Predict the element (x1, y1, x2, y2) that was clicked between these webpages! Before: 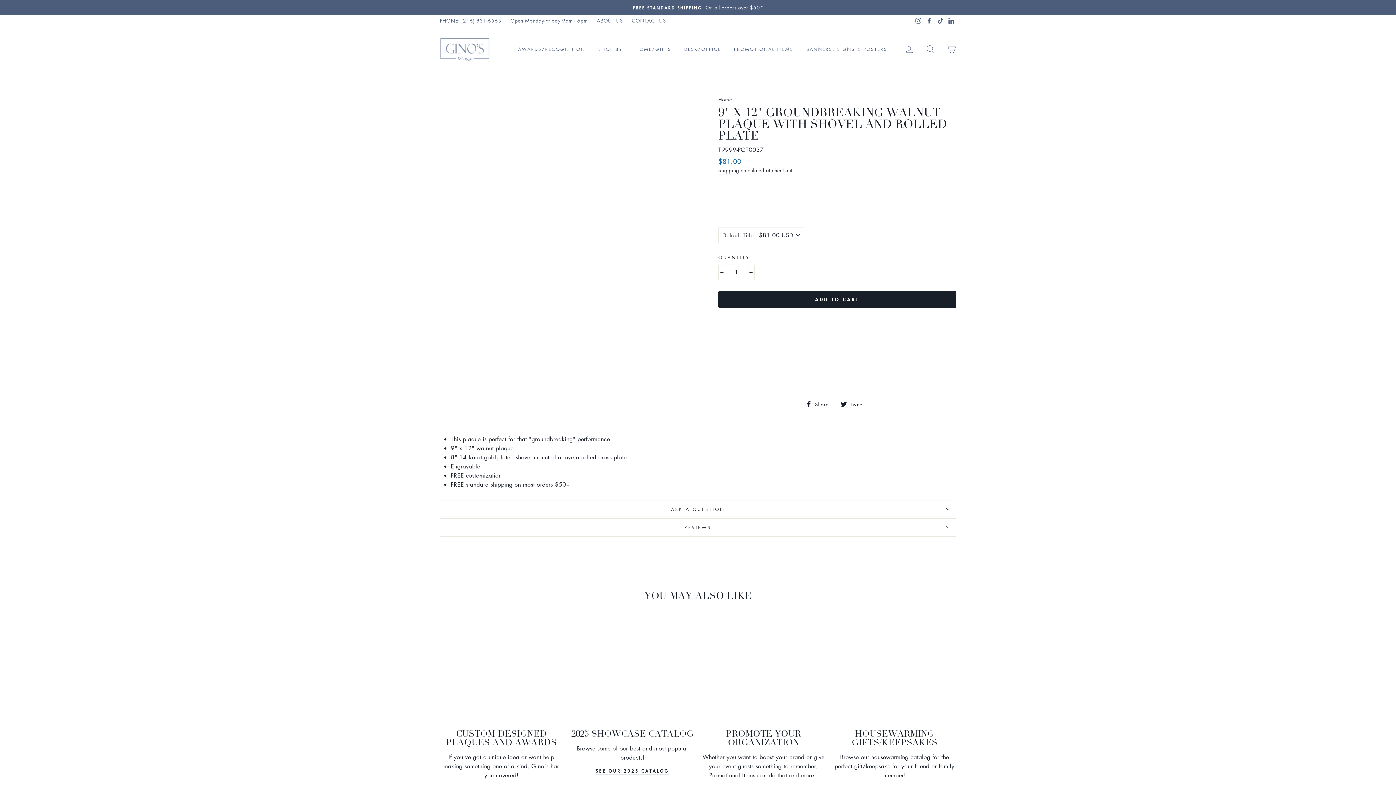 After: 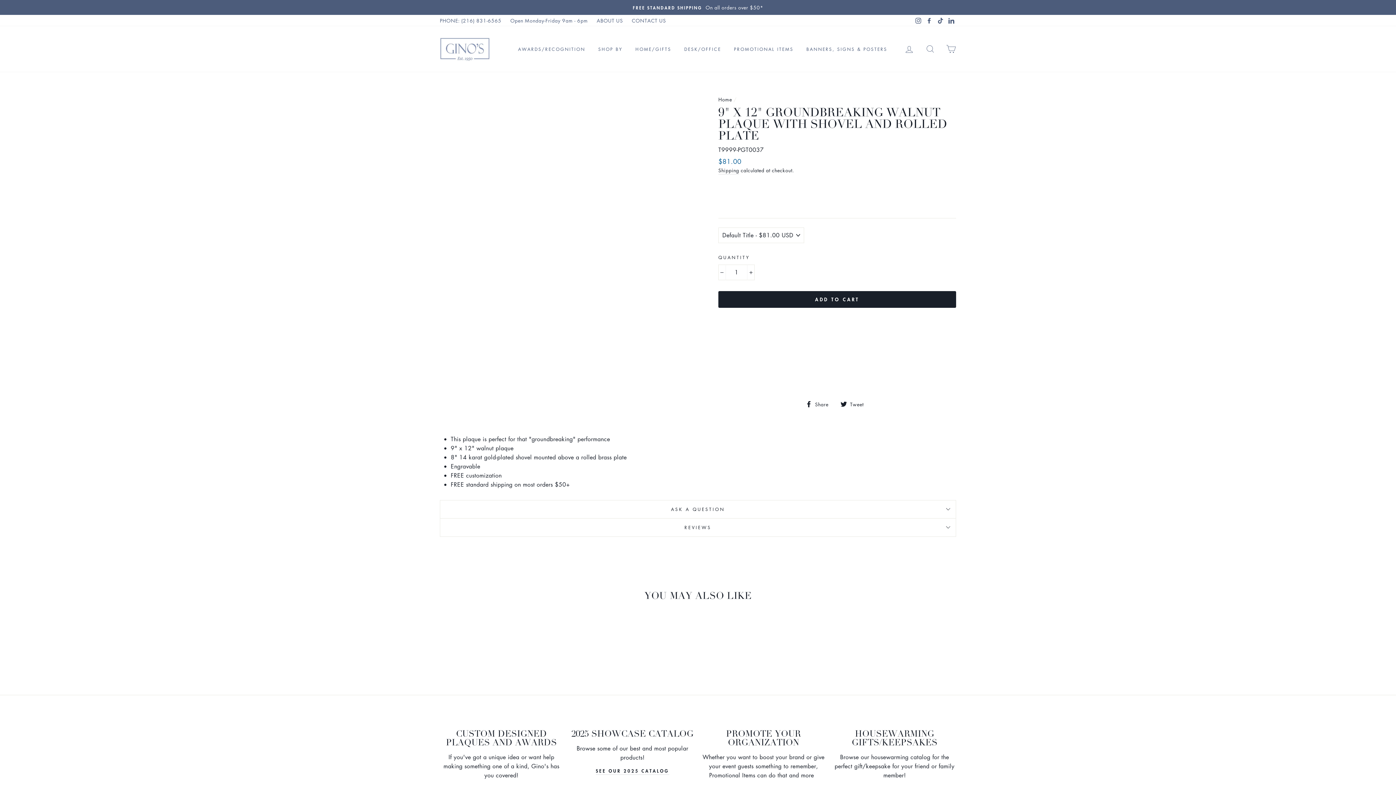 Action: label: LinkedIn bbox: (946, 14, 956, 26)